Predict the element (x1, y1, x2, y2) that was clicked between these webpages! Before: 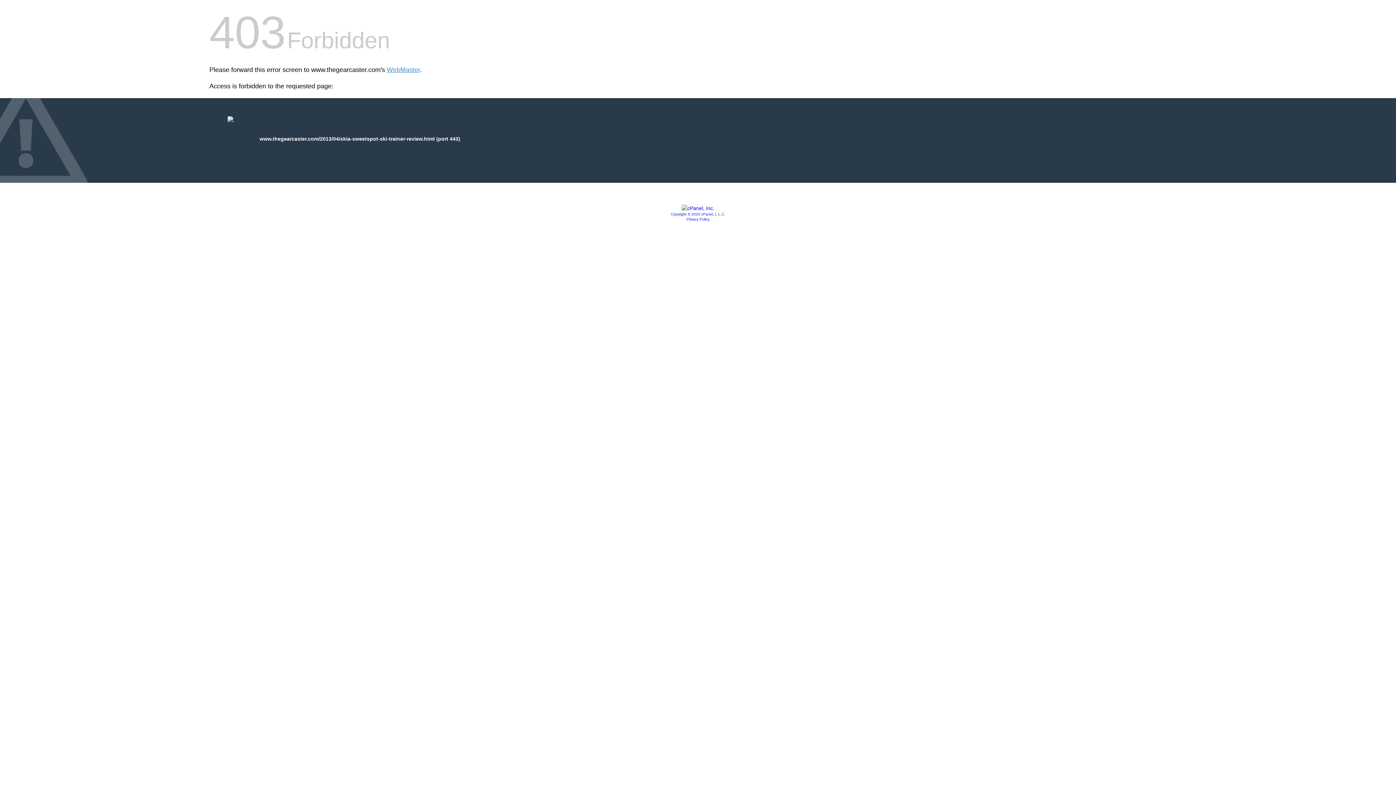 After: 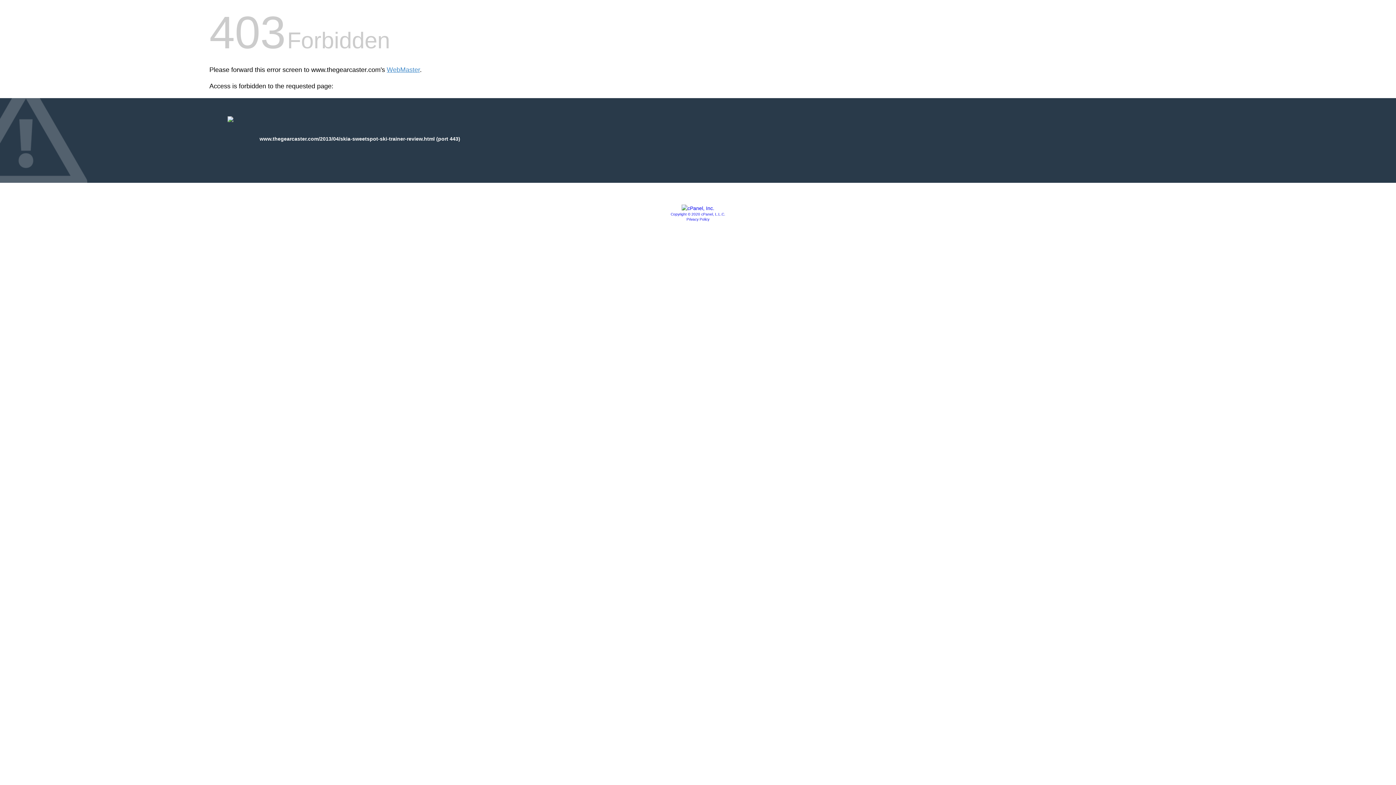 Action: label: Privacy Policy bbox: (686, 217, 709, 221)